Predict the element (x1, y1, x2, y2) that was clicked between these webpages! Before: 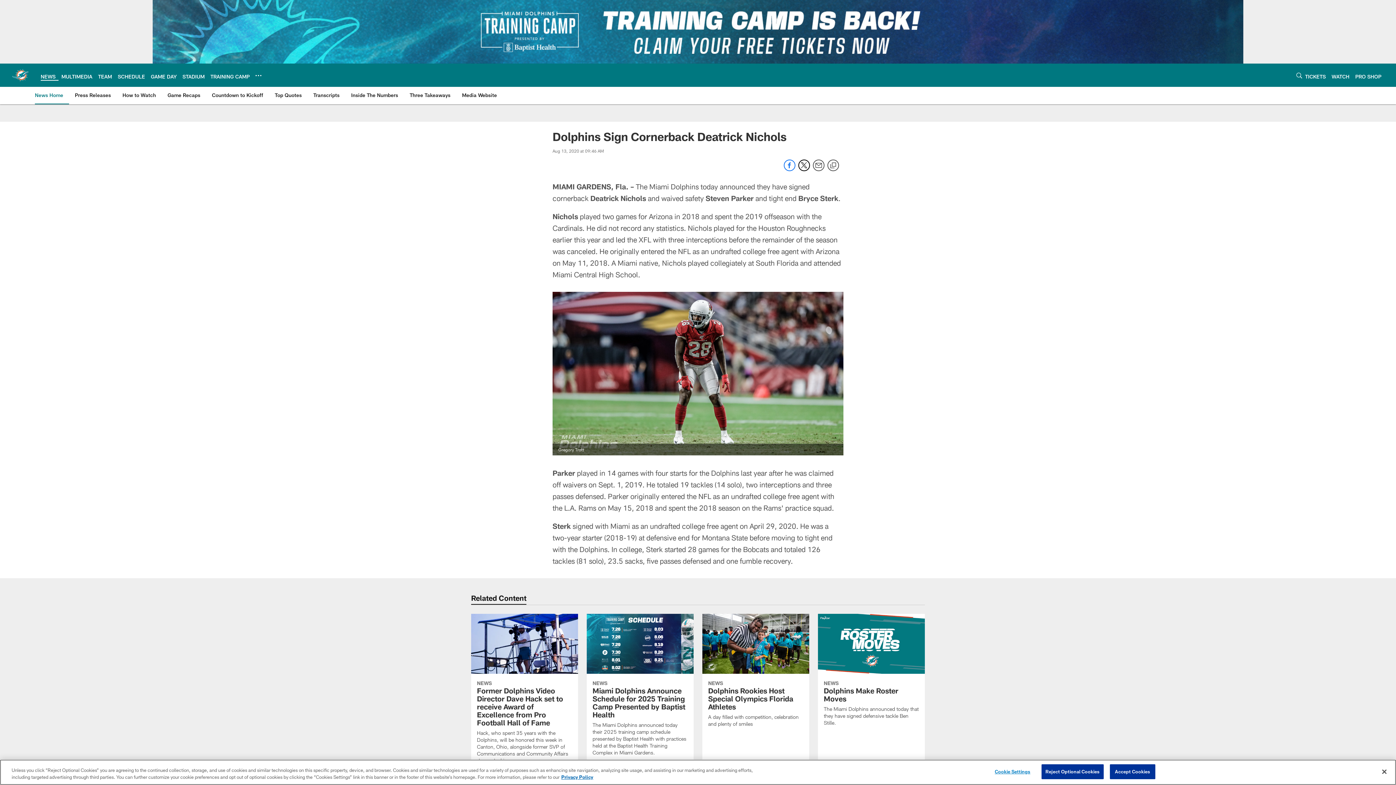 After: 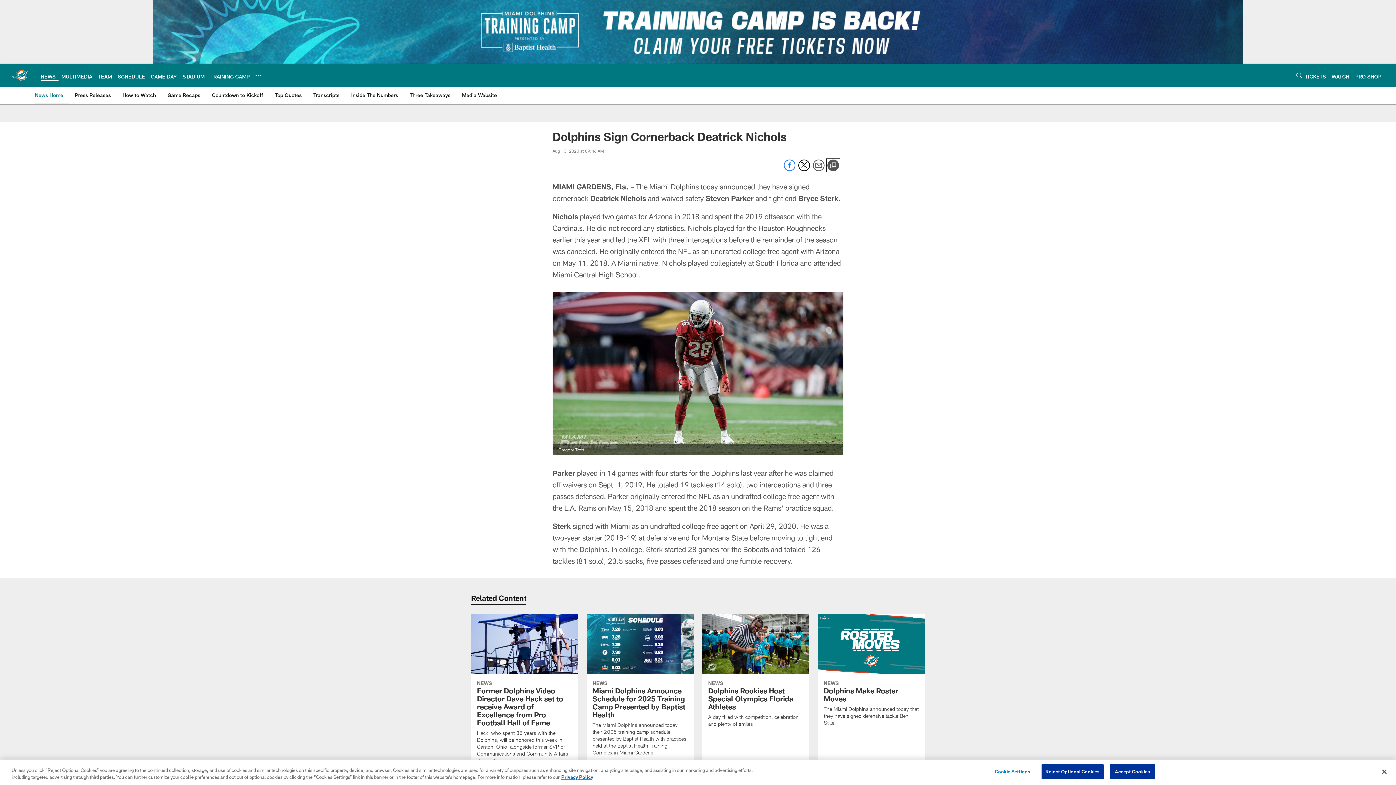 Action: label: Copy link bbox: (827, 159, 839, 172)